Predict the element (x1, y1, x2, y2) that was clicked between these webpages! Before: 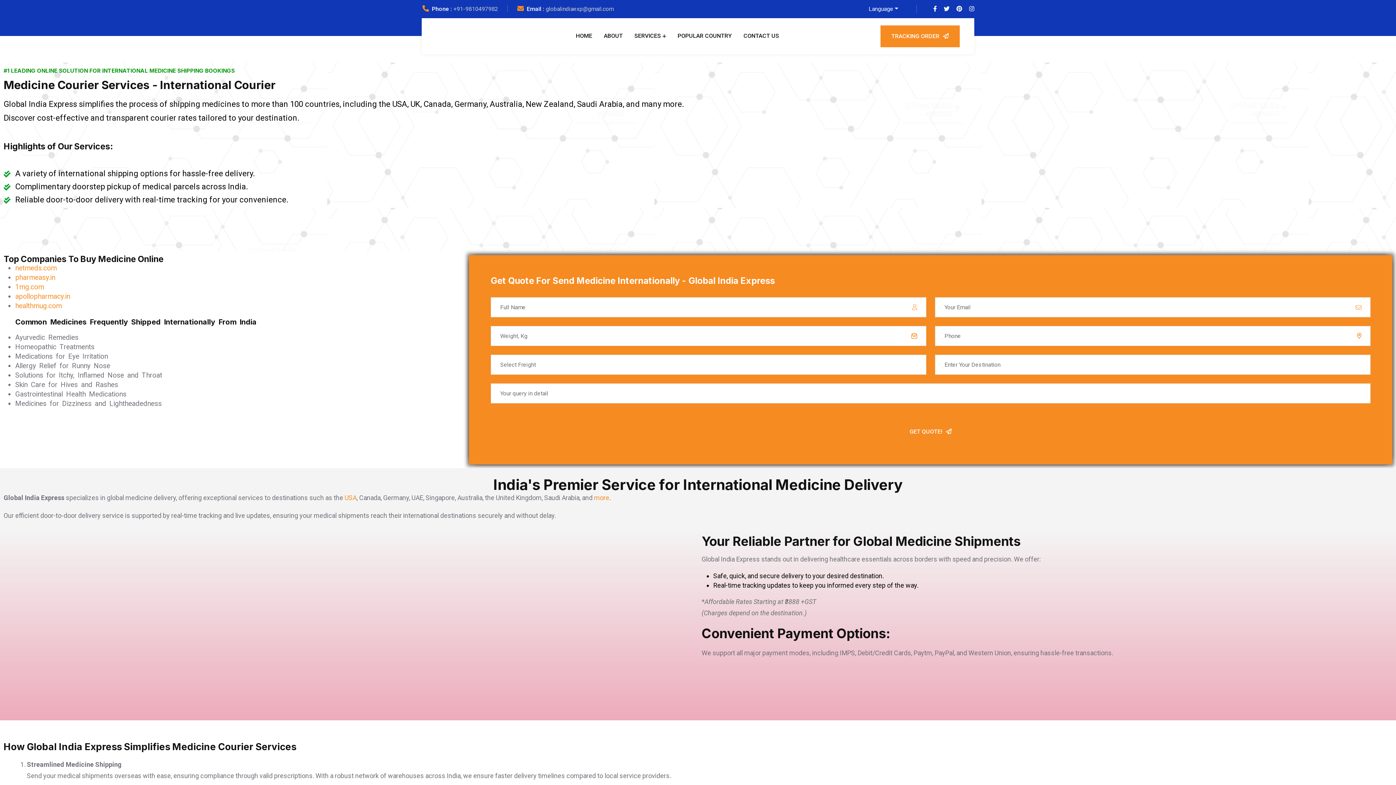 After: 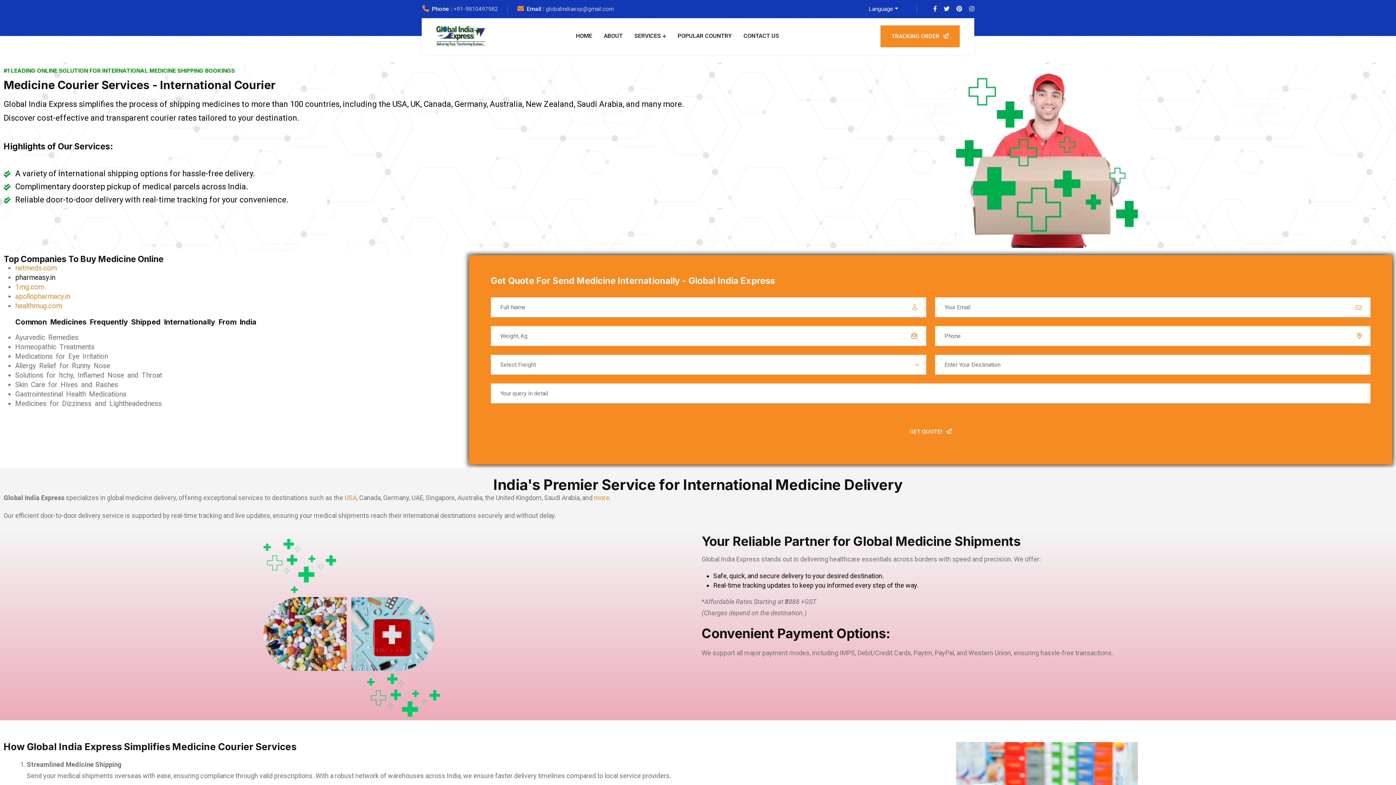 Action: bbox: (15, 273, 55, 281) label: pharmeasy.in